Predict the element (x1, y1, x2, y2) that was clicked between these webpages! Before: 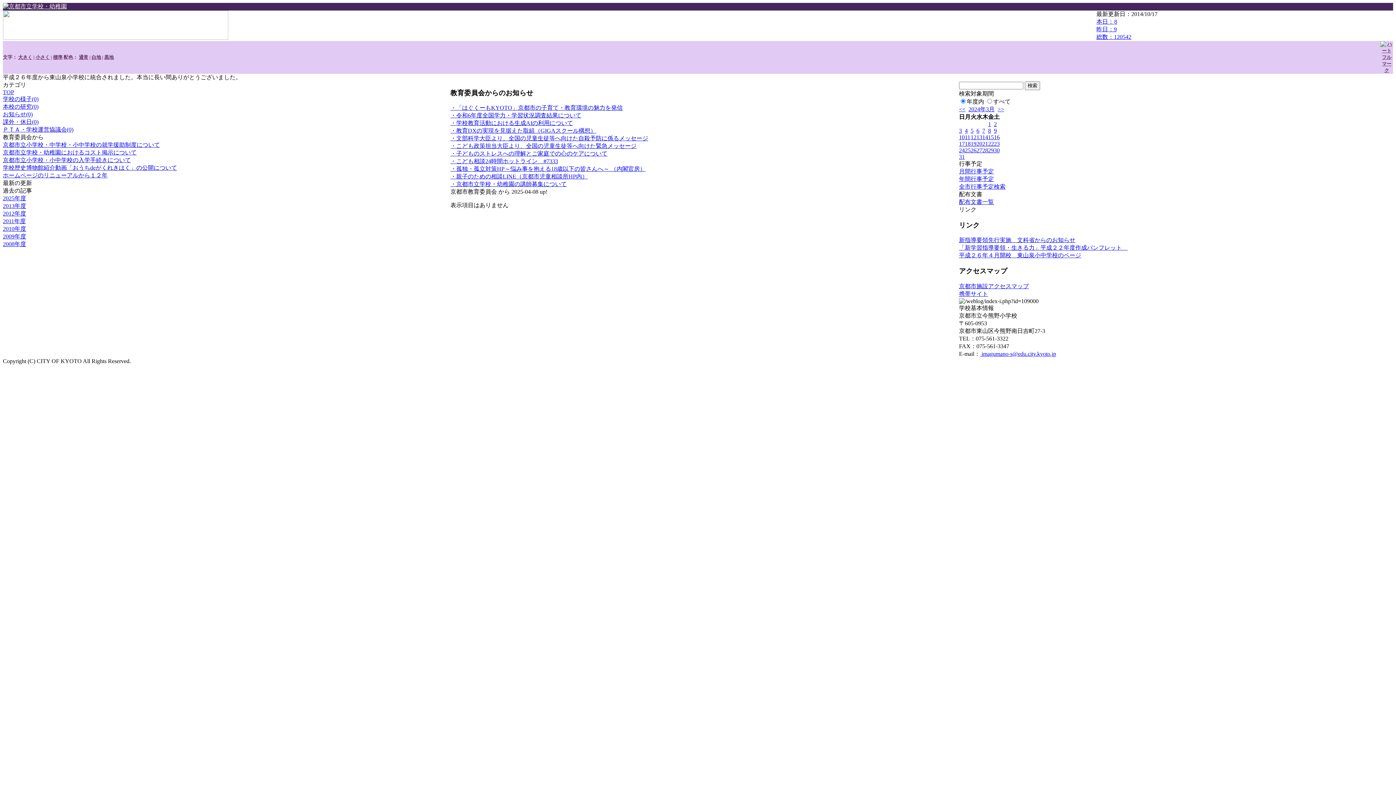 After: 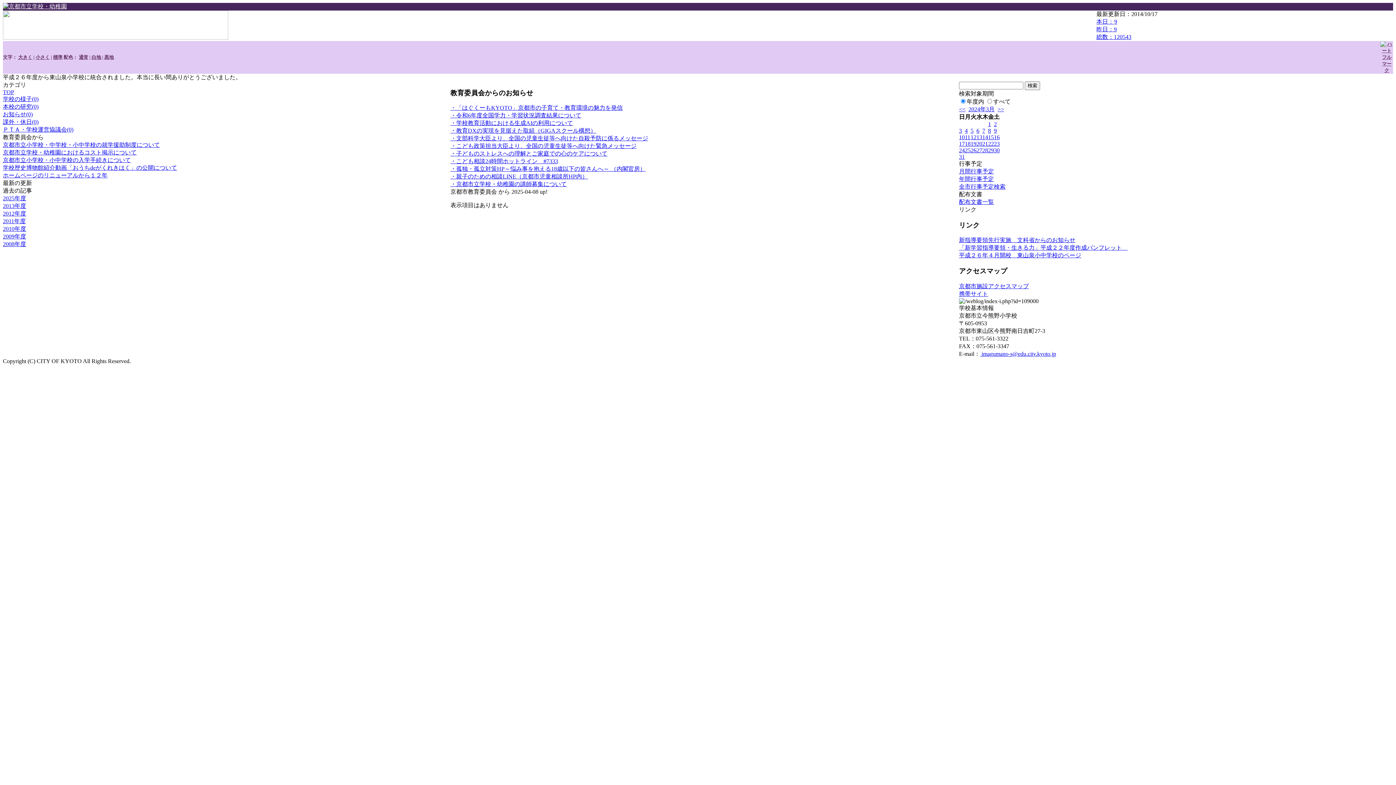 Action: bbox: (988, 134, 994, 140) label: 15